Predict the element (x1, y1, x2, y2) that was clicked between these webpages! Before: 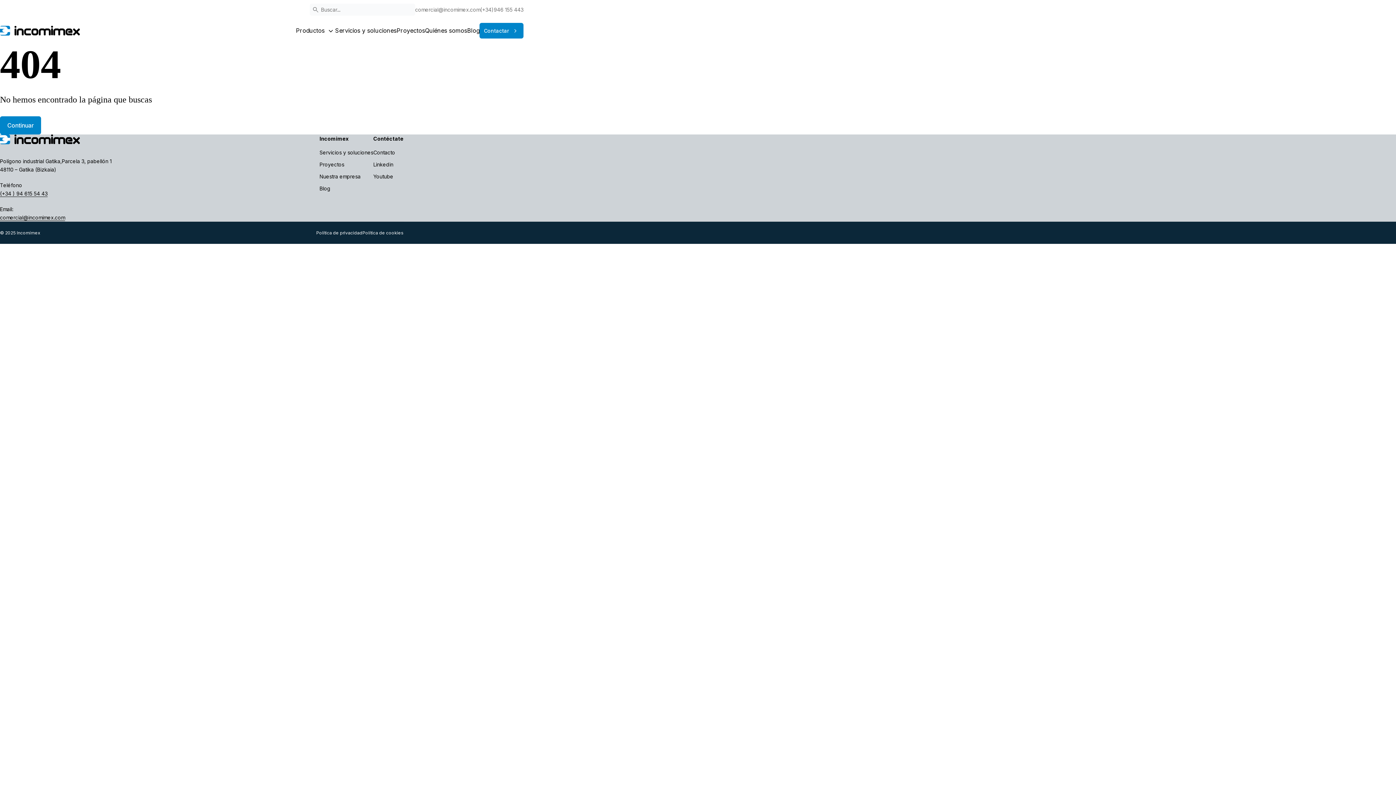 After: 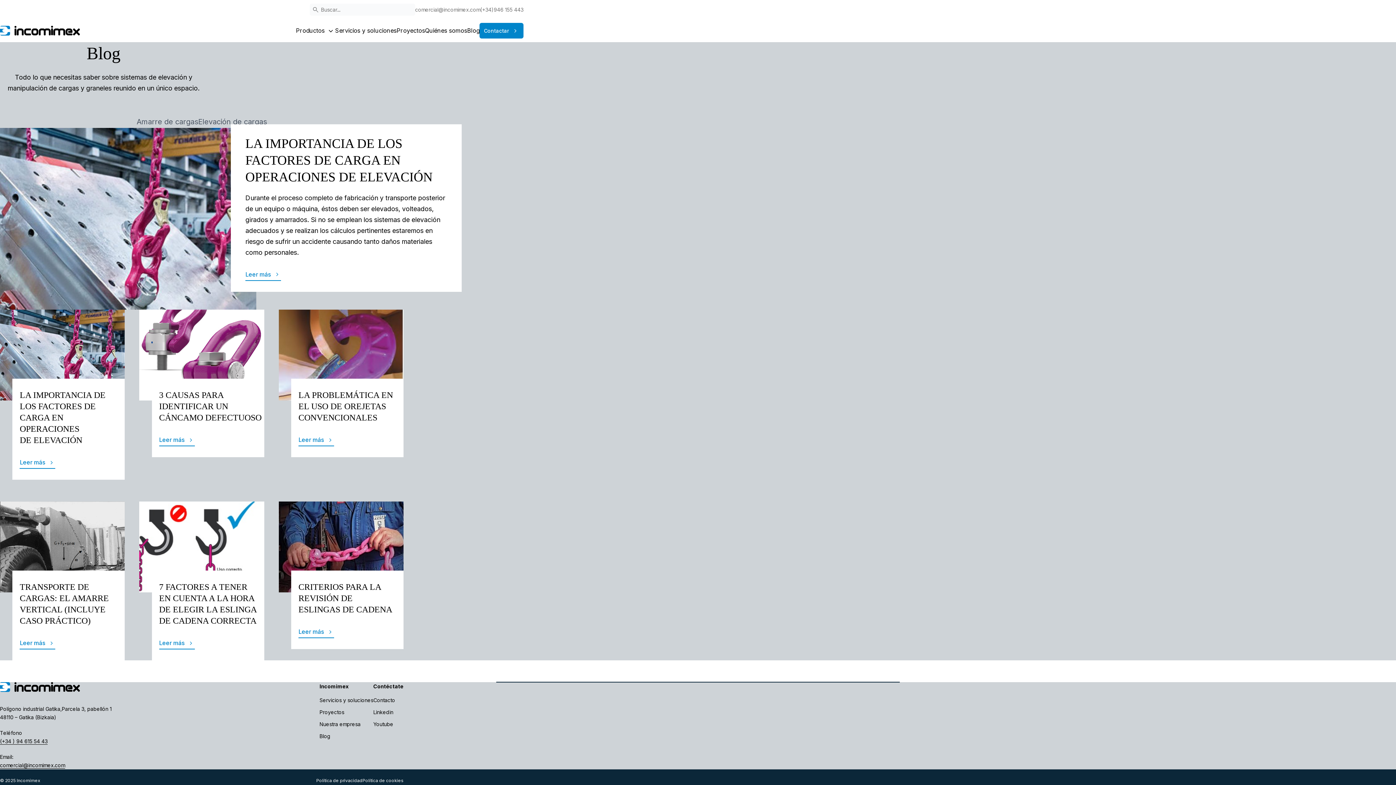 Action: bbox: (467, 26, 479, 34) label: Blog